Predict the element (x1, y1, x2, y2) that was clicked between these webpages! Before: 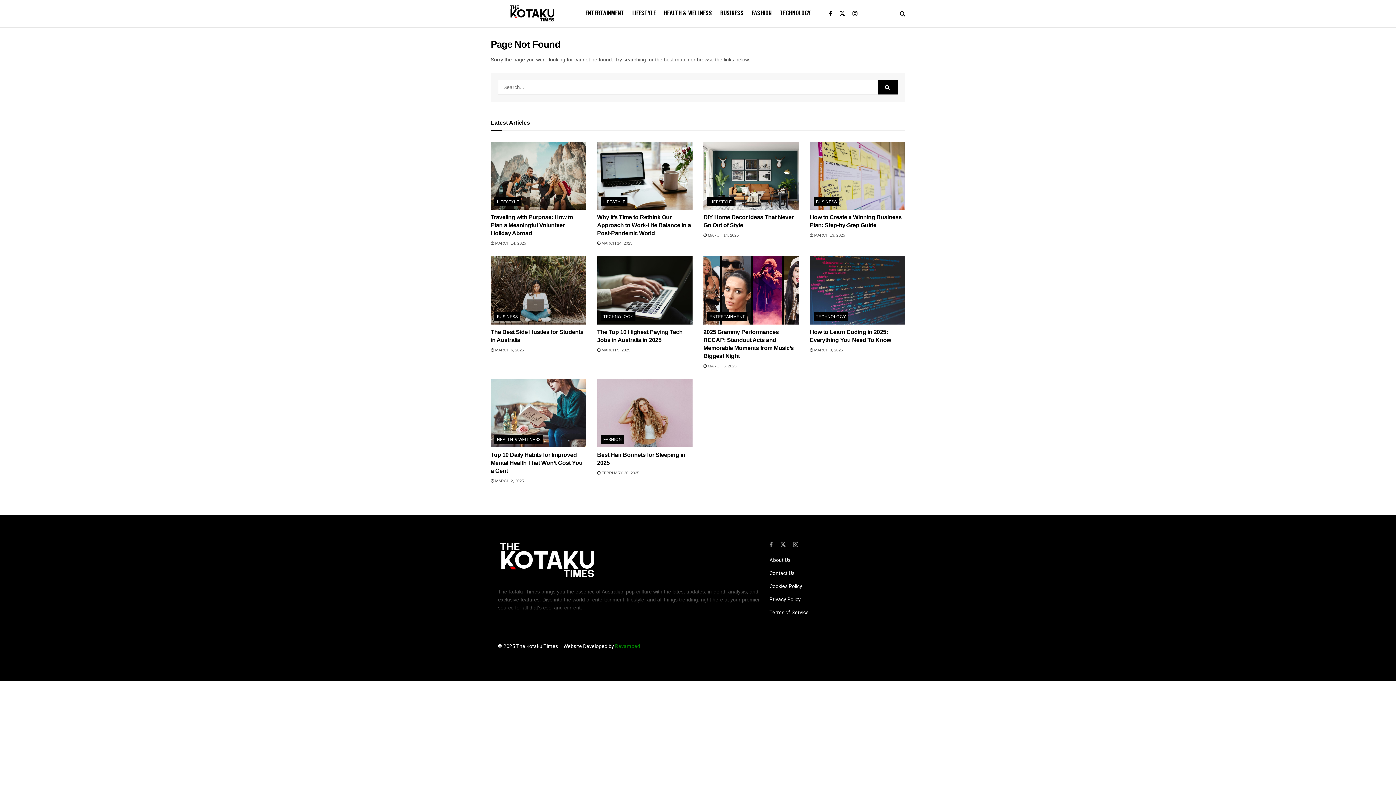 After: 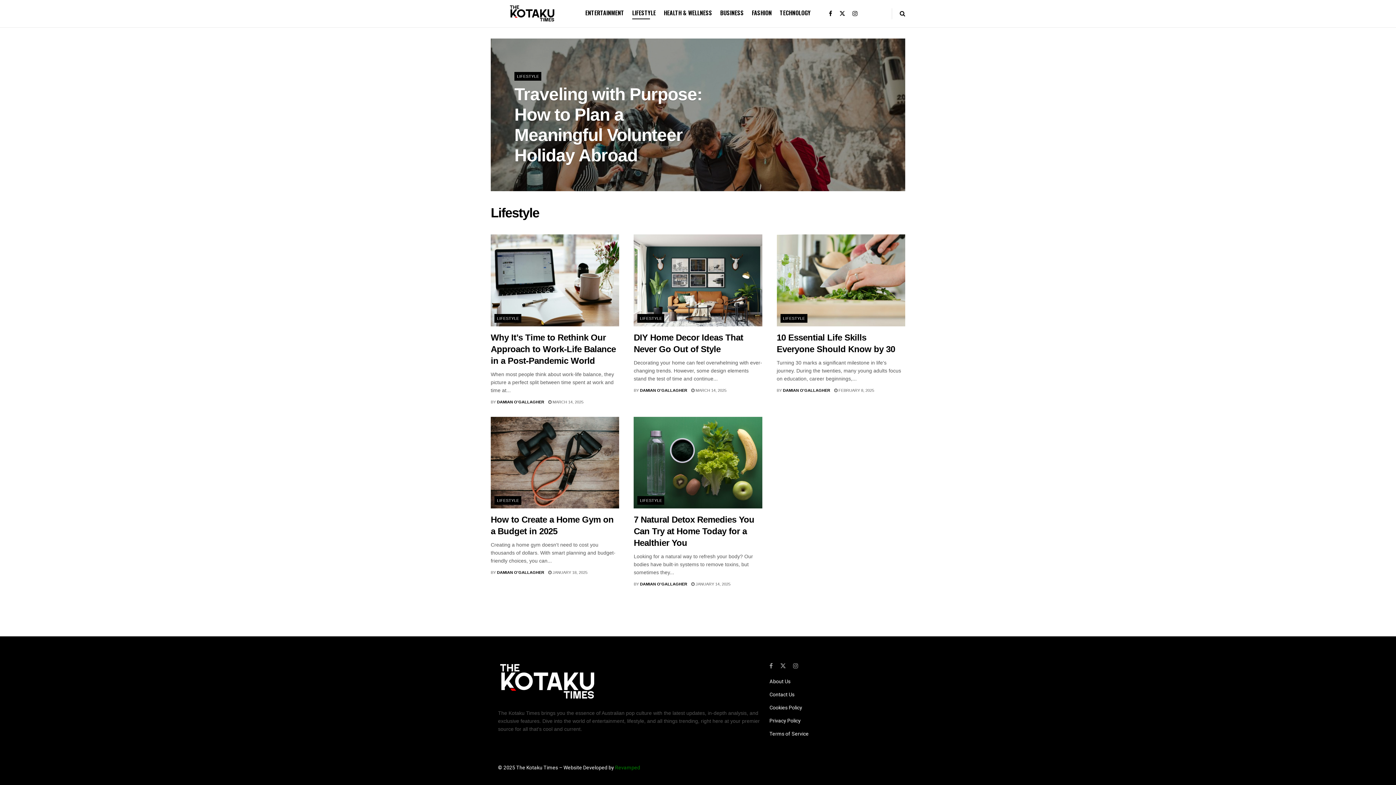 Action: bbox: (600, 197, 627, 206) label: LIFESTYLE